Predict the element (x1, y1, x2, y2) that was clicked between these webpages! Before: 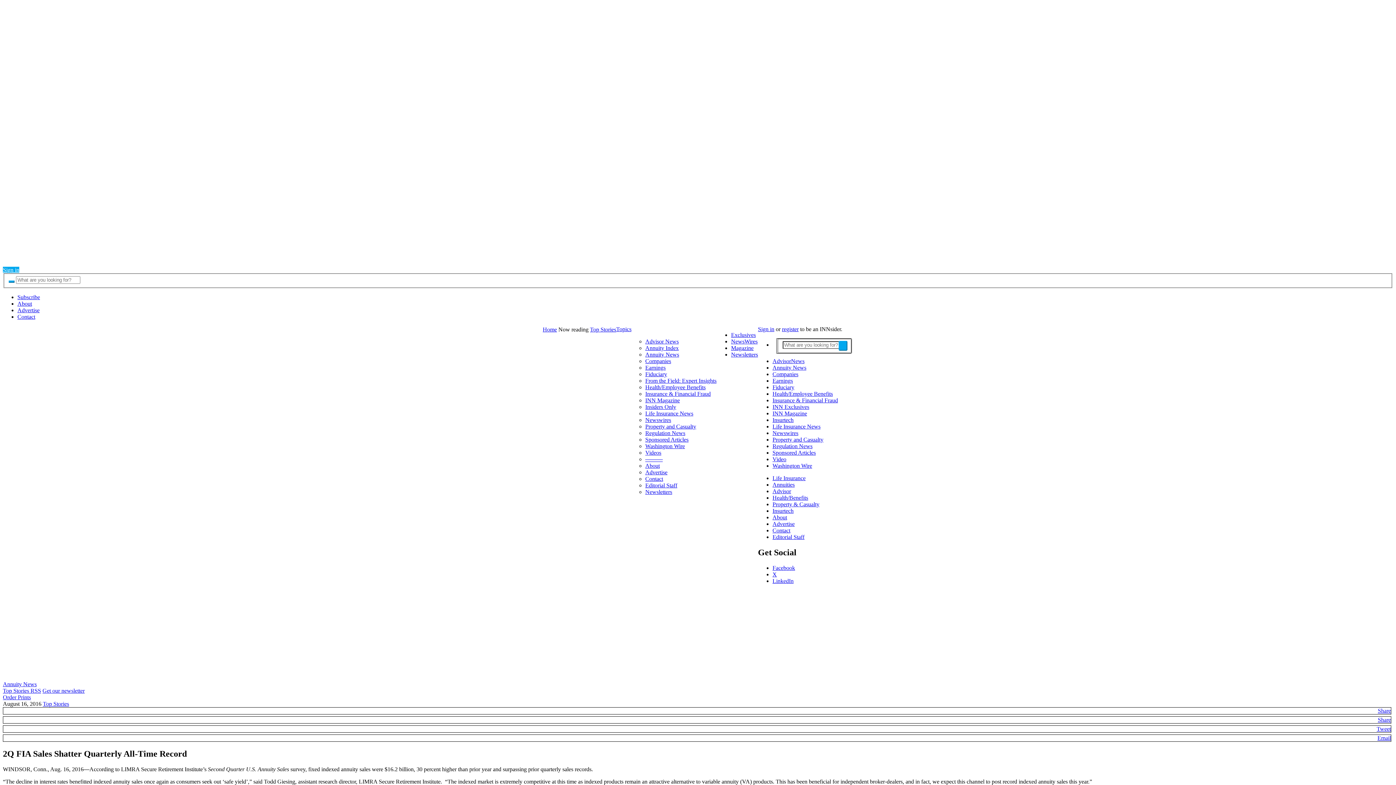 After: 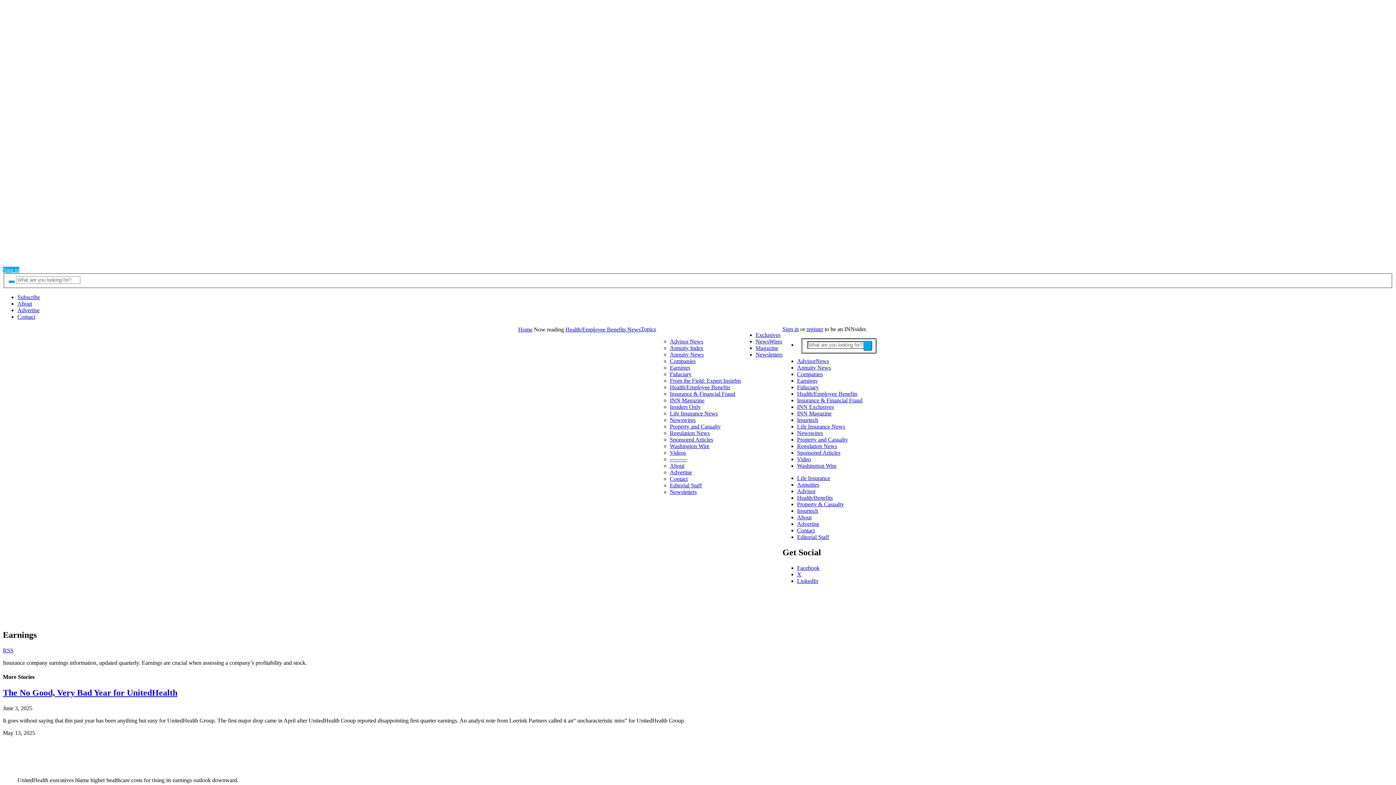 Action: bbox: (772, 377, 793, 384) label: Earnings